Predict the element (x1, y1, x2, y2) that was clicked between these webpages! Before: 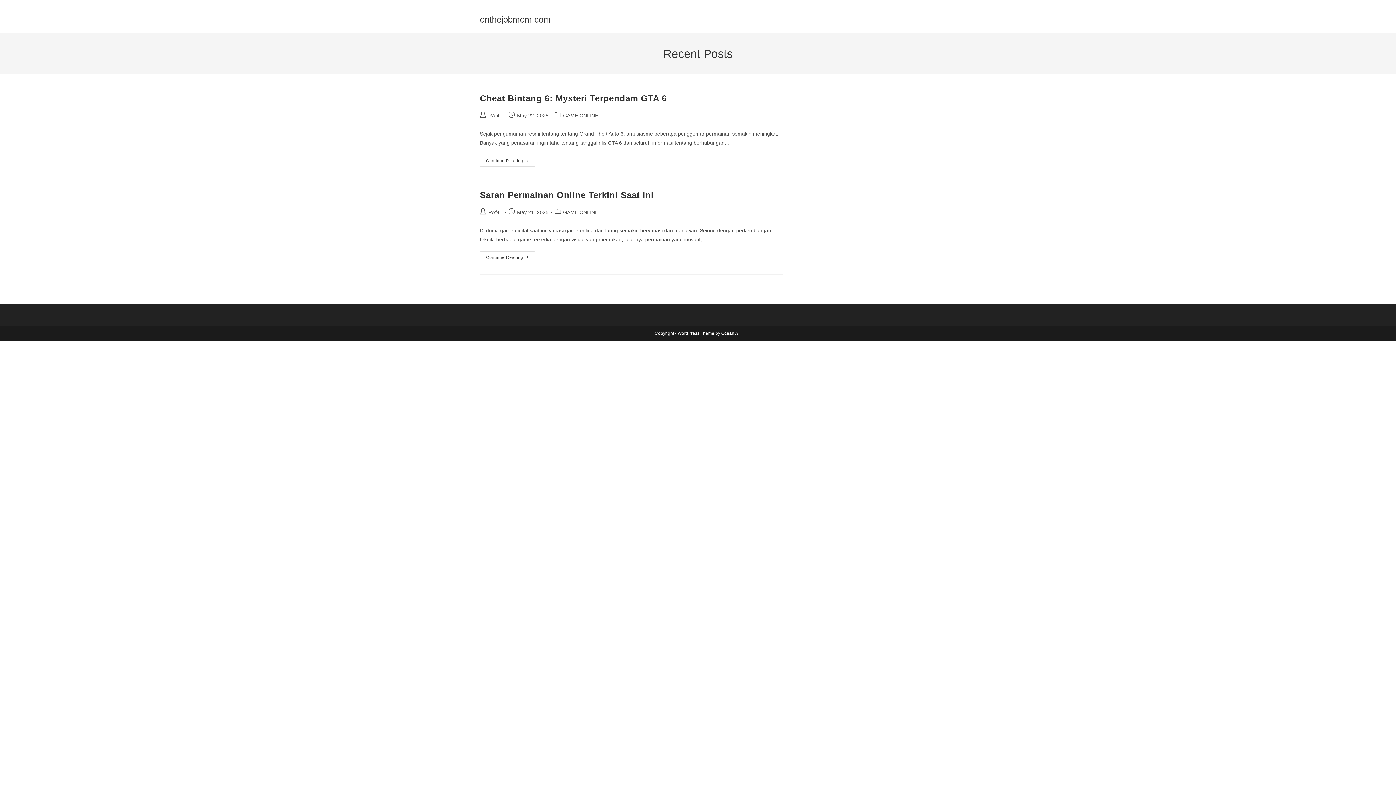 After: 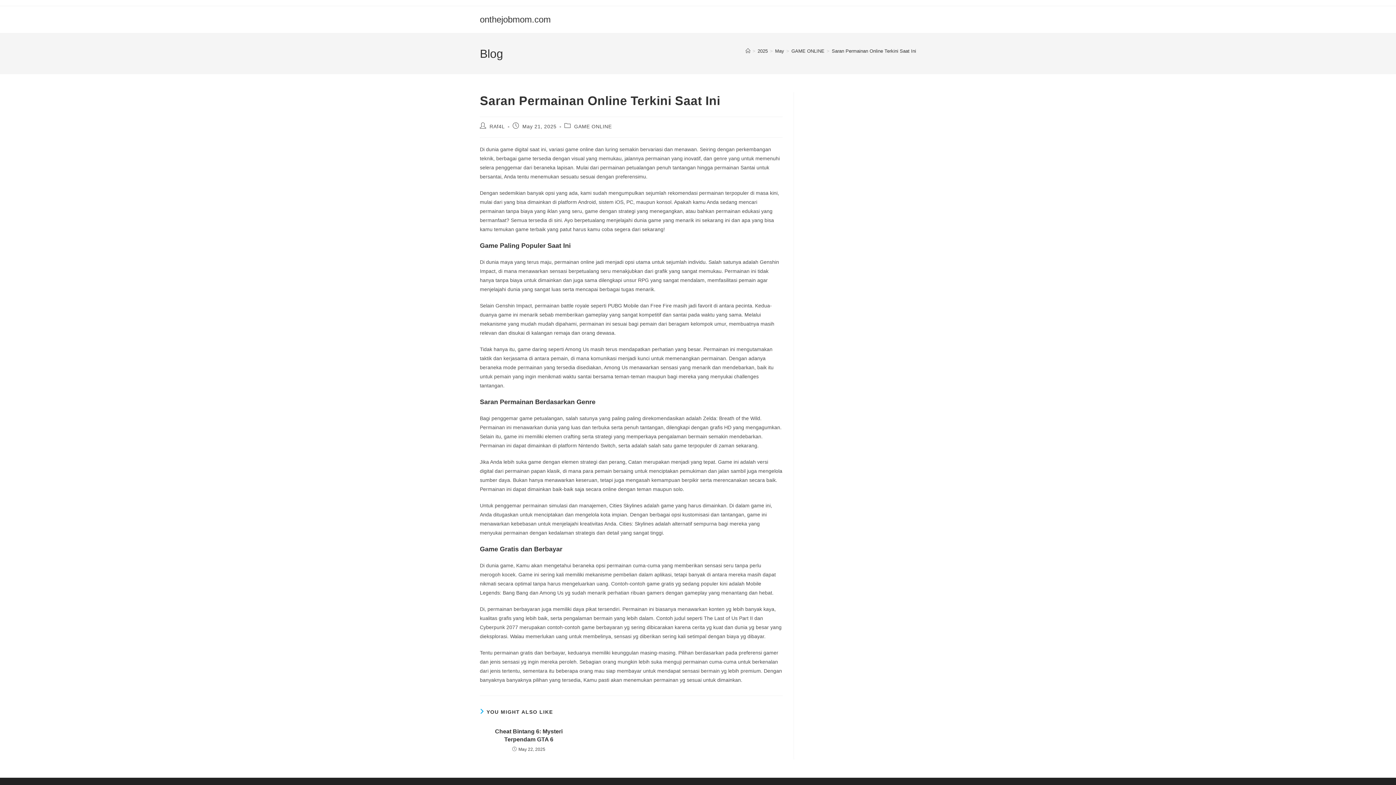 Action: bbox: (480, 251, 535, 263) label: Continue Reading
Saran Permainan Online Terkini Saat Ini